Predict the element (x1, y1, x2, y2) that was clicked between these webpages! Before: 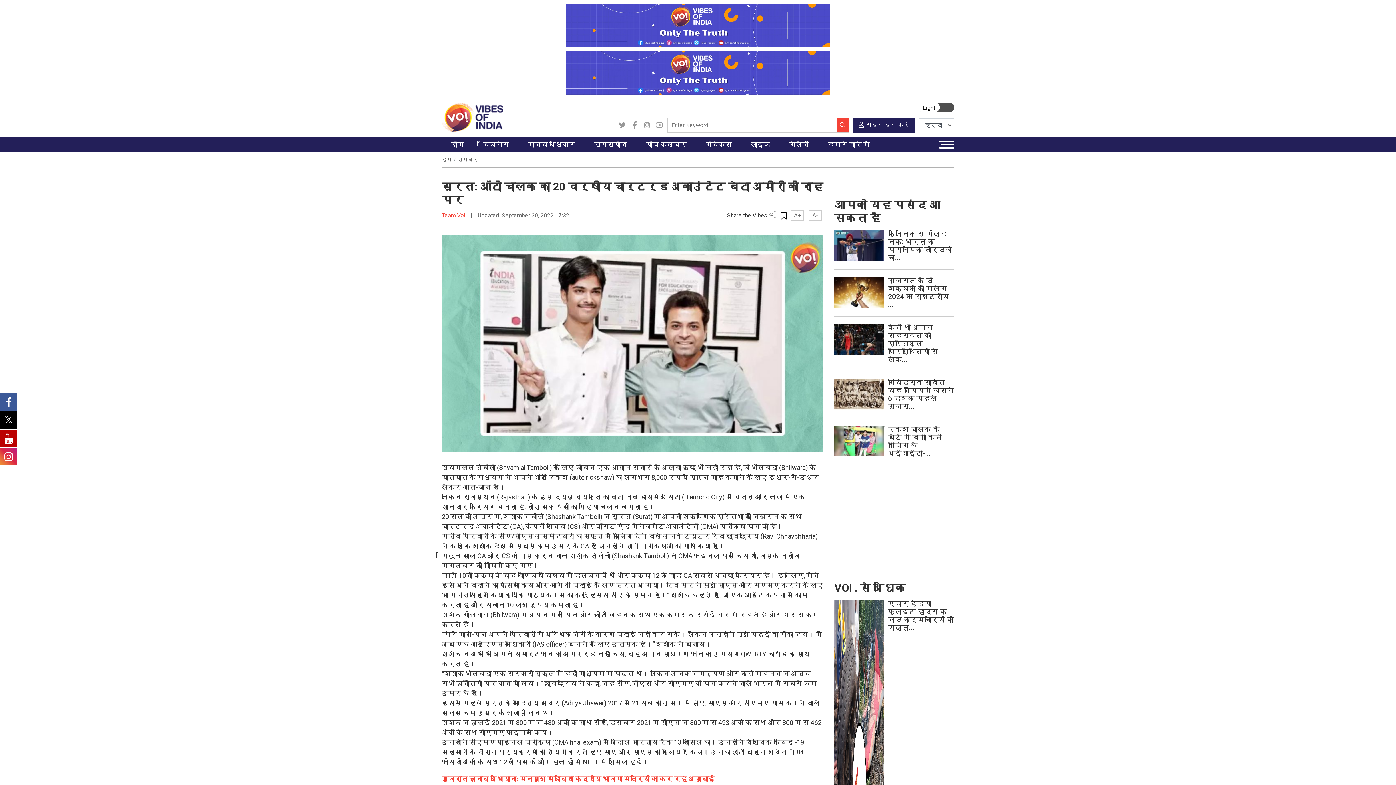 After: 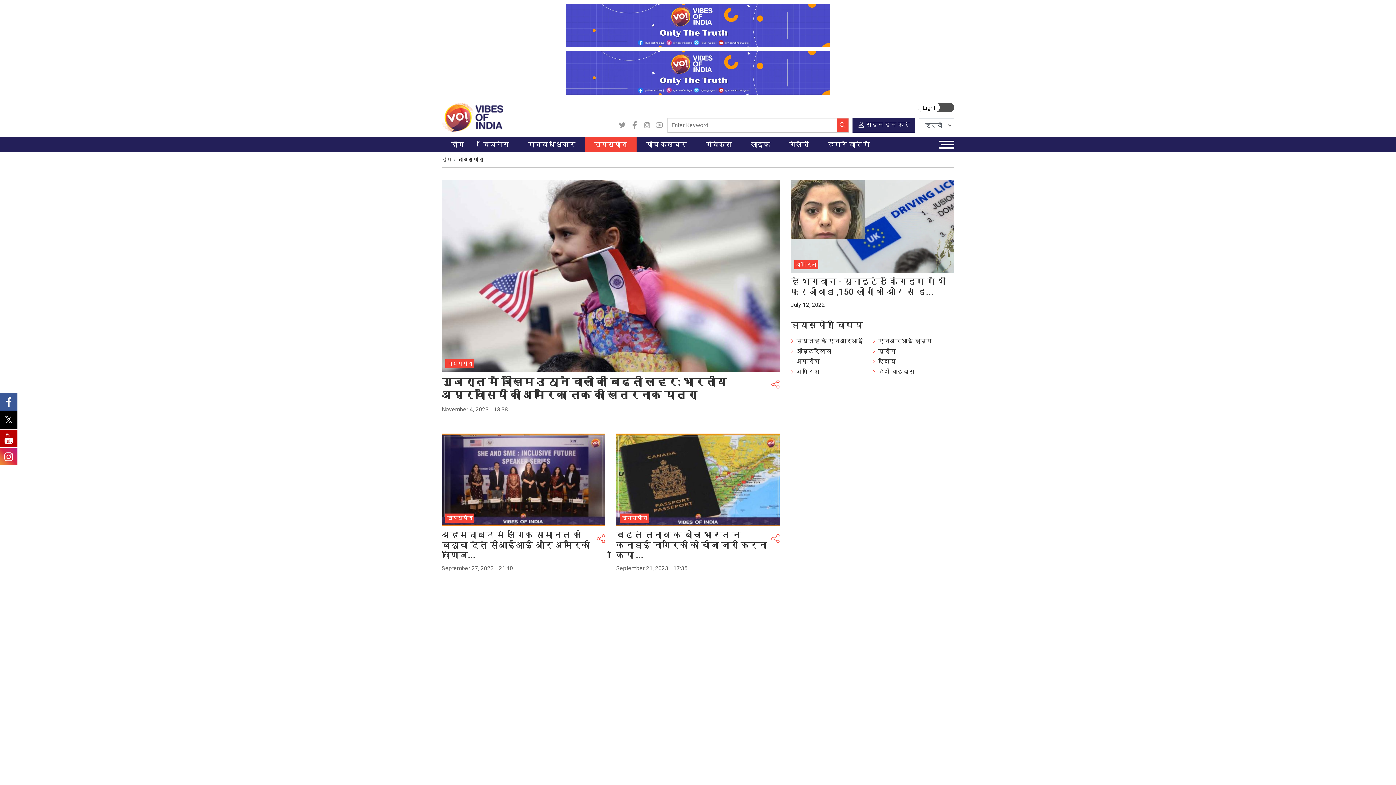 Action: label: डायस्पोरा bbox: (585, 137, 636, 152)